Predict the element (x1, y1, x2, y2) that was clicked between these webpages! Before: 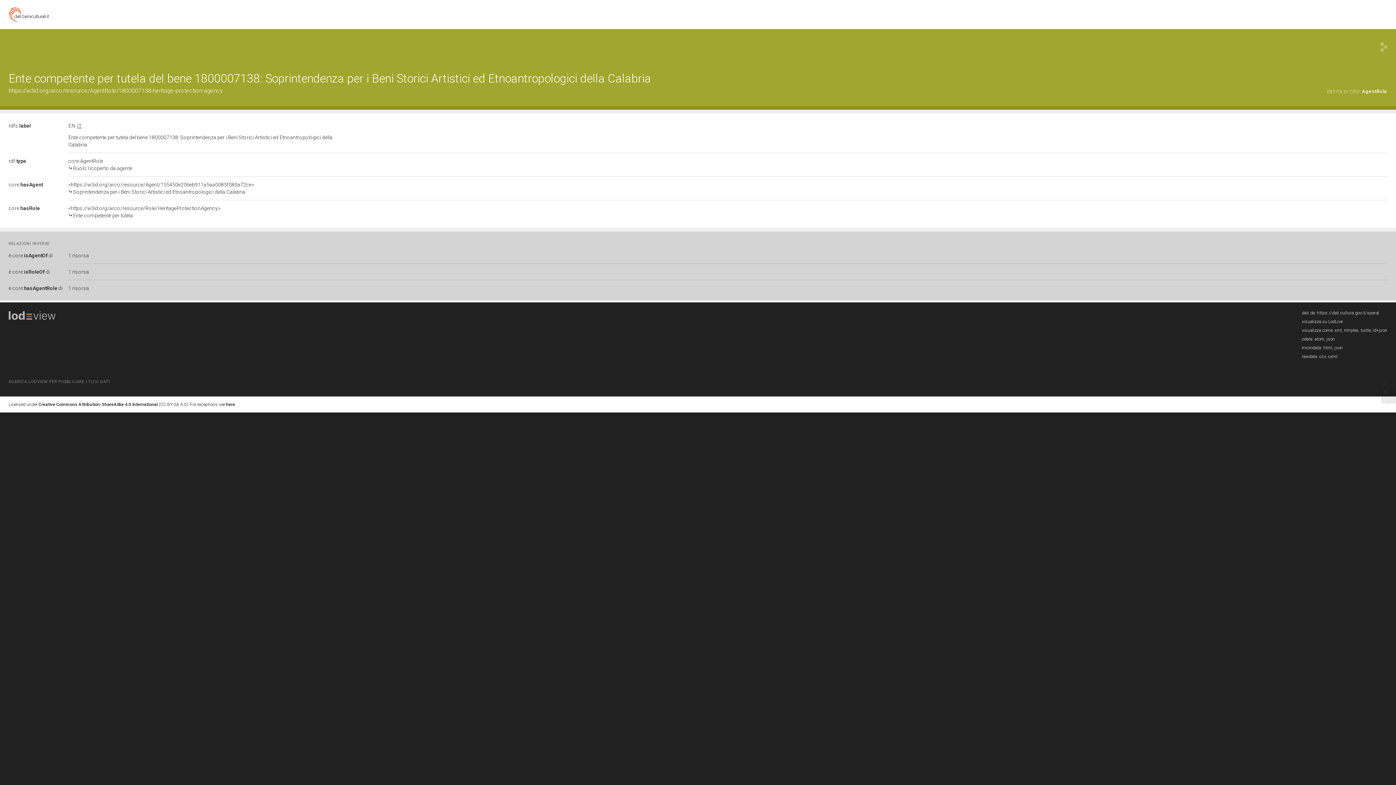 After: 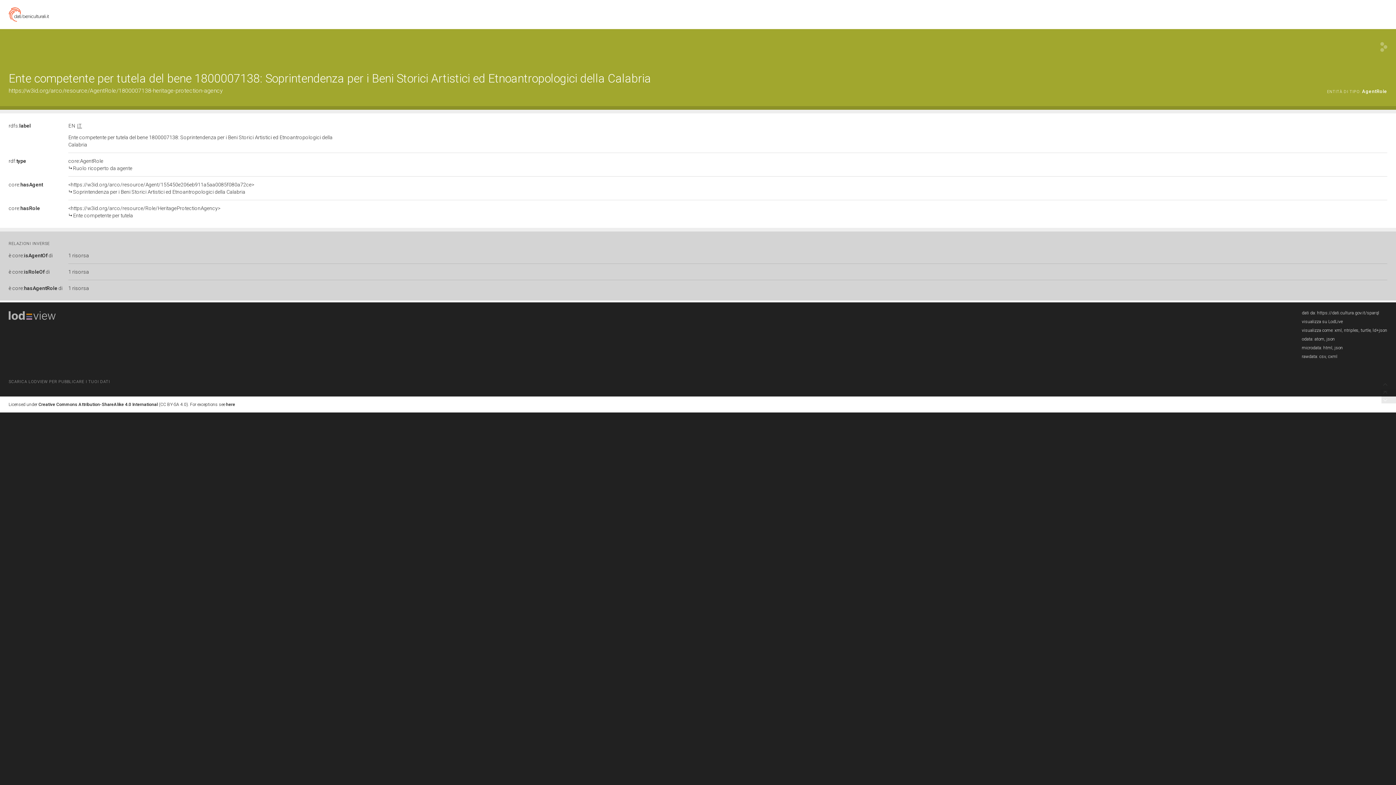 Action: bbox: (12, 252, 52, 258) label: core:isAgentOf di